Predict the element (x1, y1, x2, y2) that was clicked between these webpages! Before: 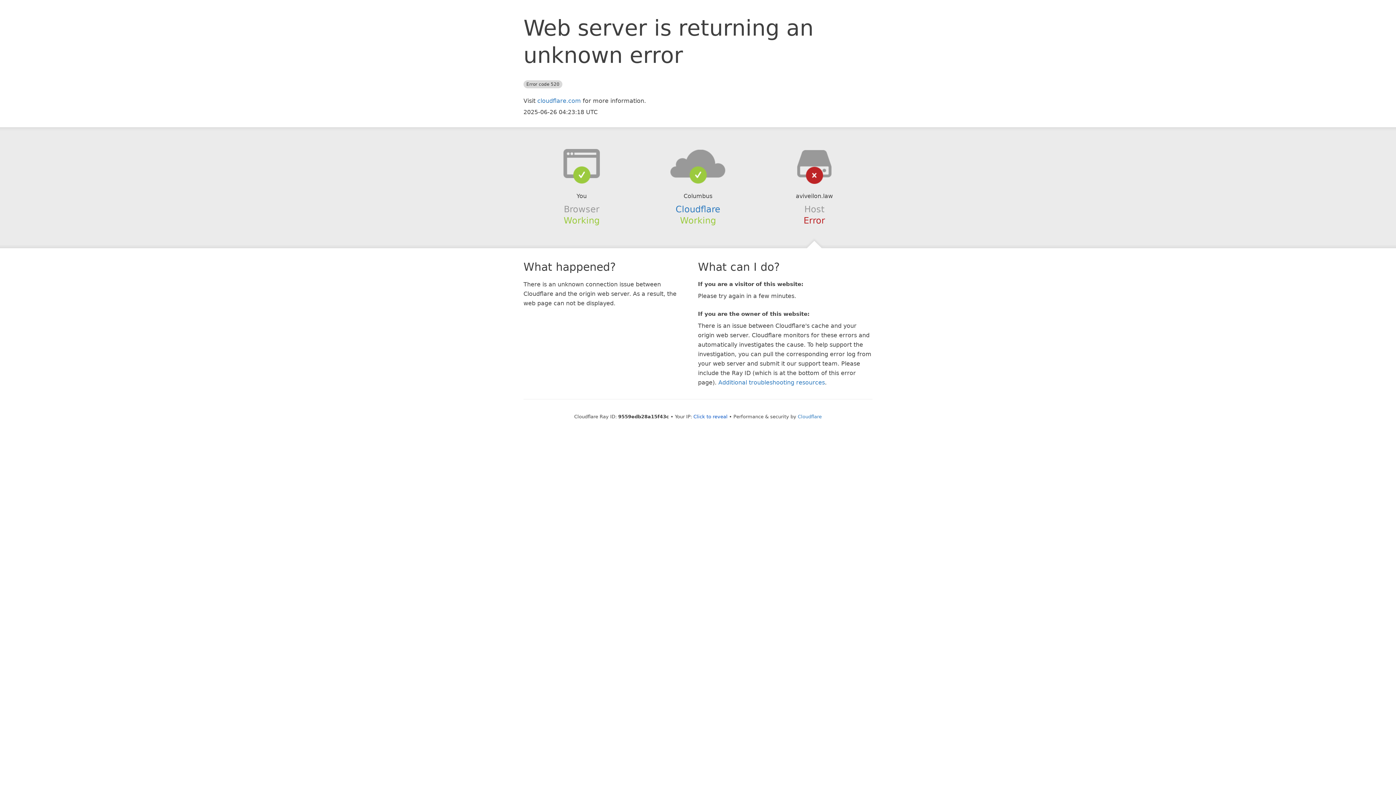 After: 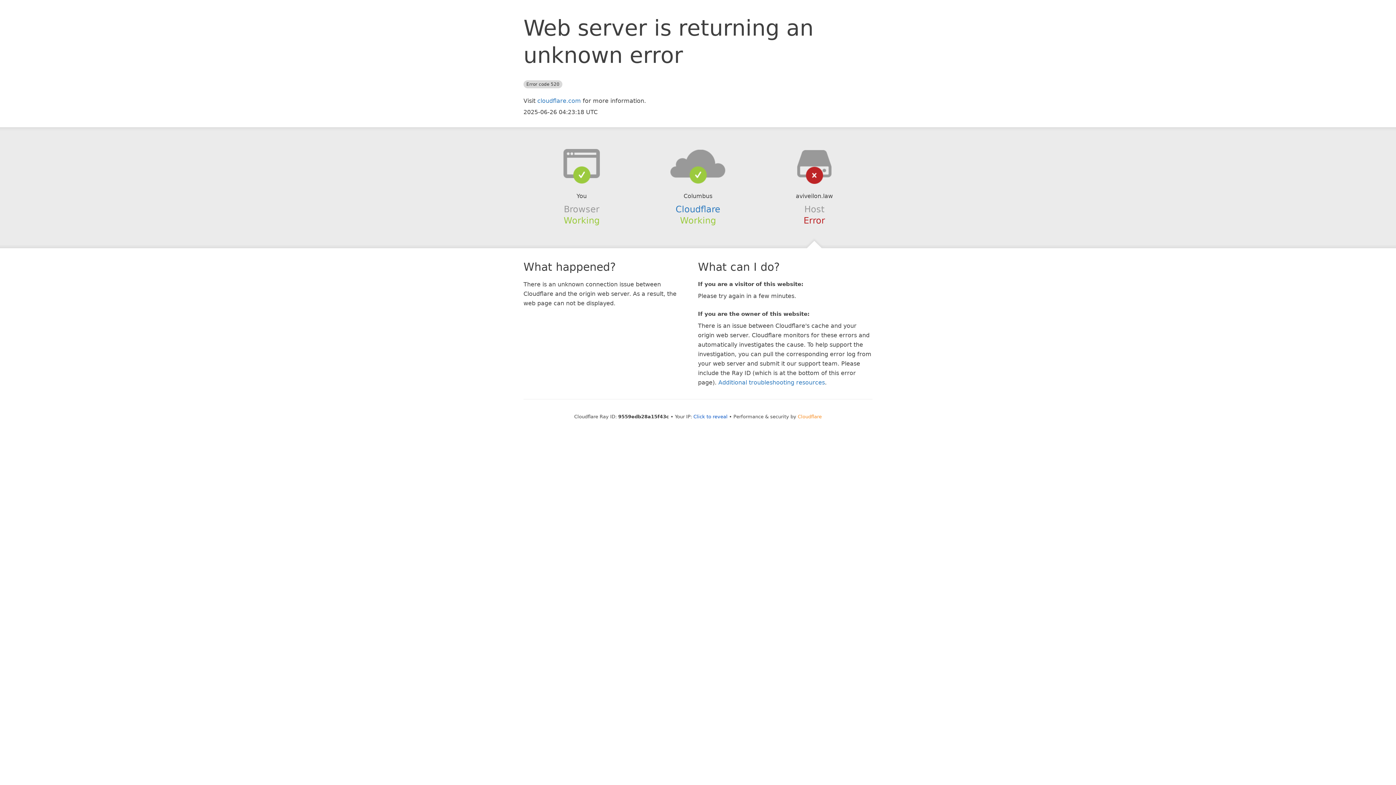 Action: label: Cloudflare bbox: (798, 414, 822, 419)